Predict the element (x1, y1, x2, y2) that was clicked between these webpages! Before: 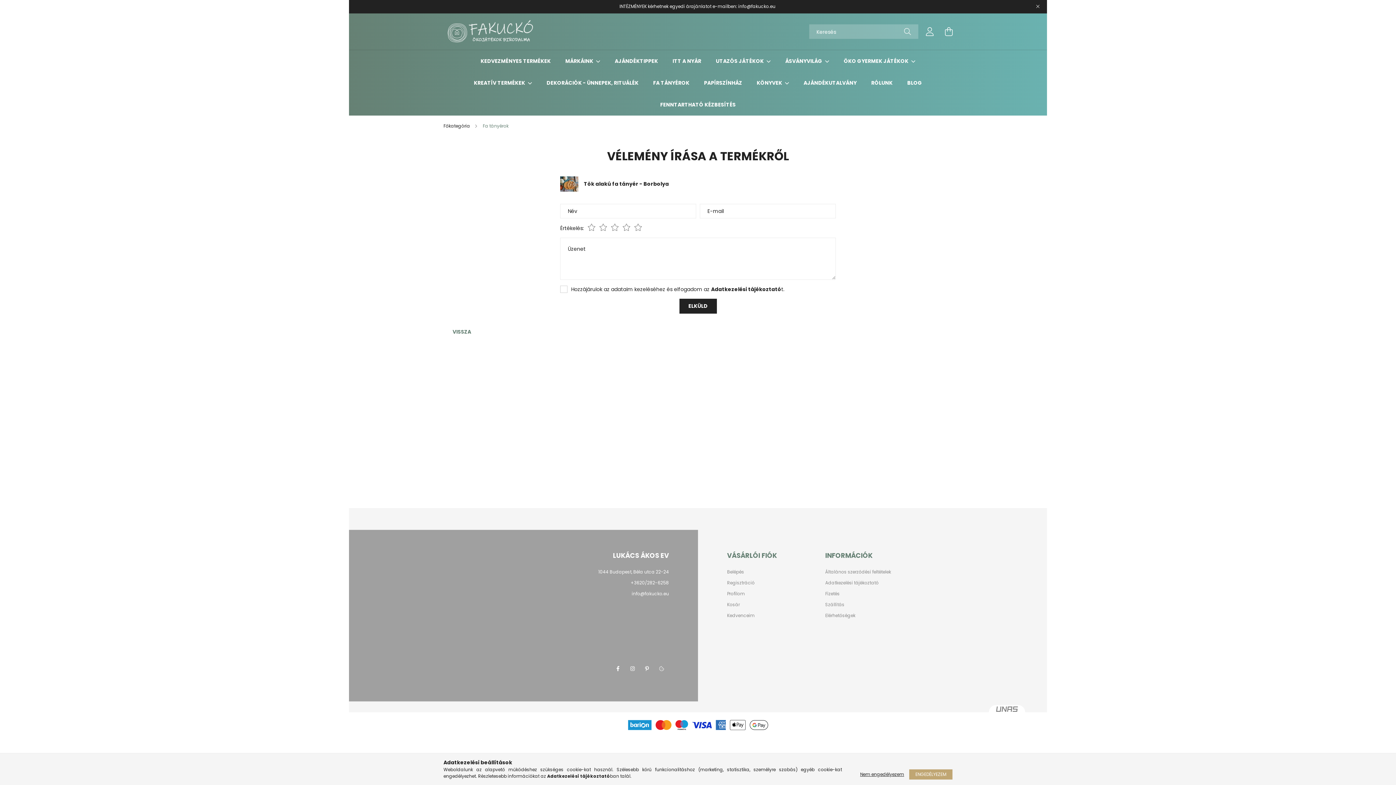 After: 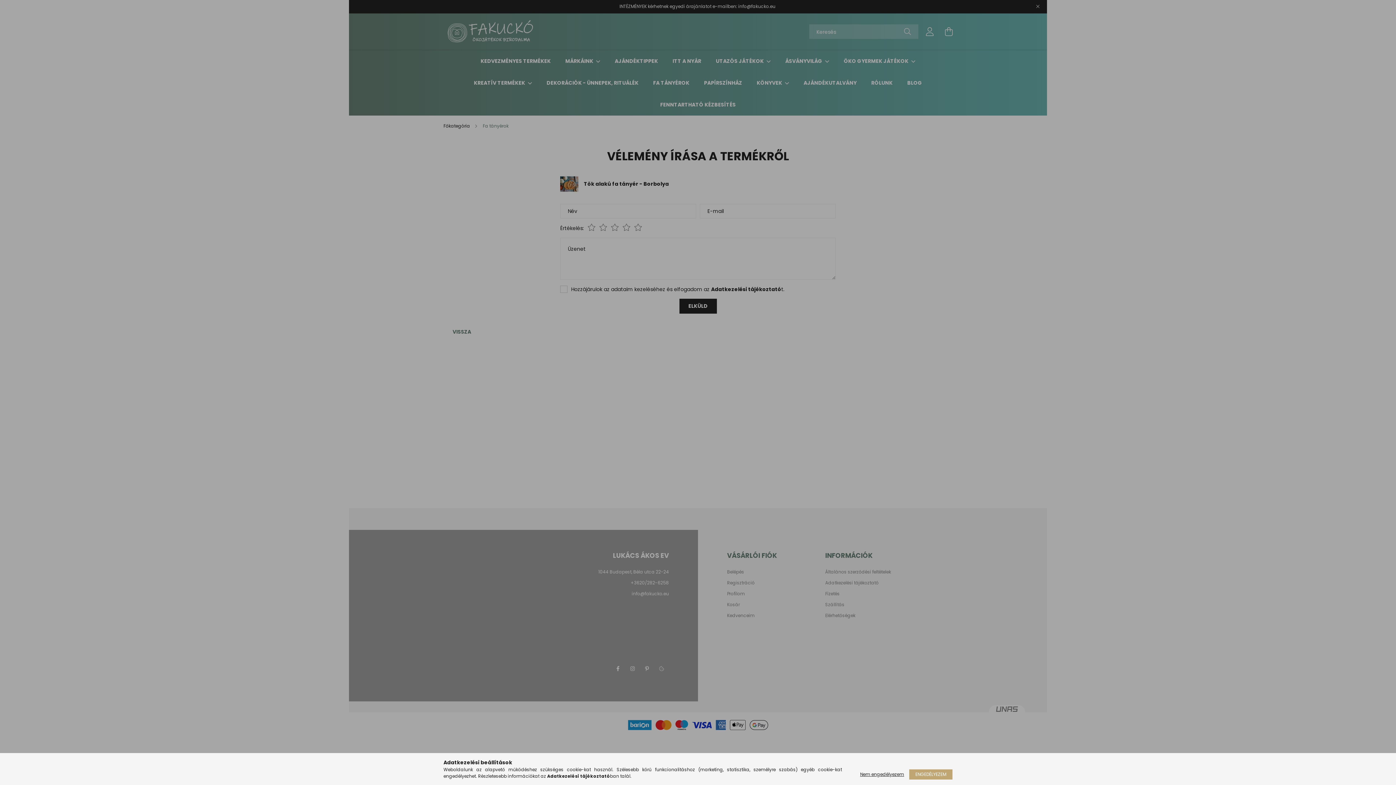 Action: bbox: (727, 613, 754, 618) label: Kedvenceim